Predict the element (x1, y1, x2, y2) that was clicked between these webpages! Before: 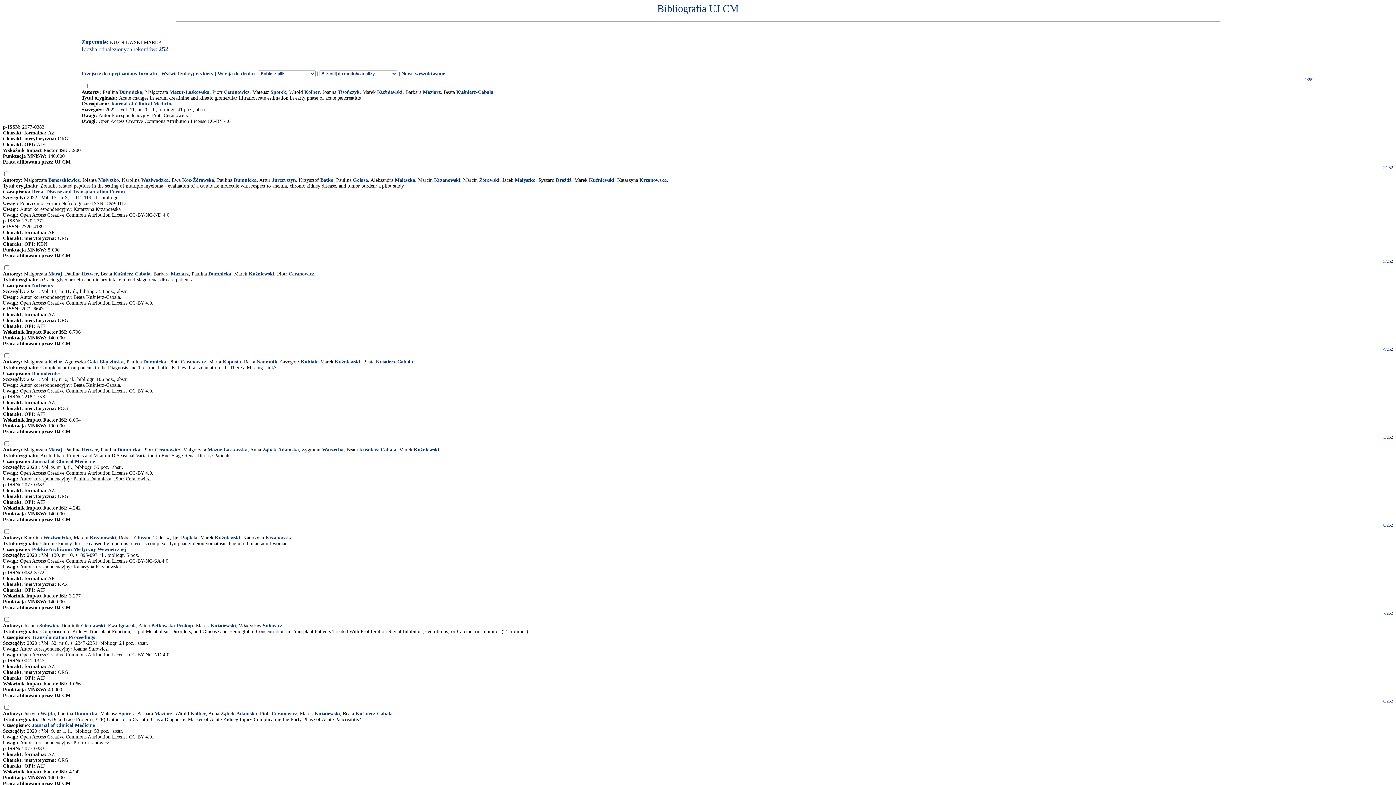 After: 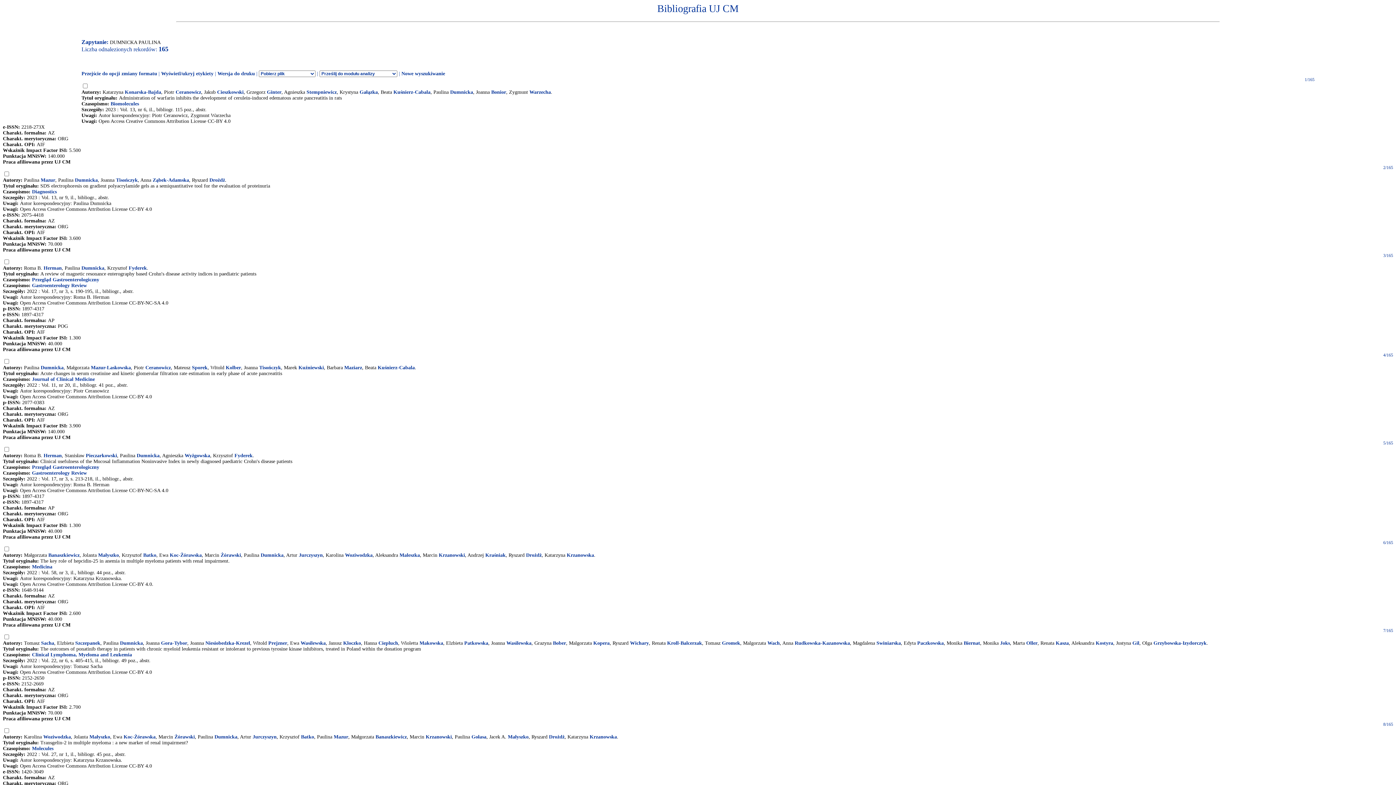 Action: label: Dumnicka bbox: (143, 359, 166, 364)